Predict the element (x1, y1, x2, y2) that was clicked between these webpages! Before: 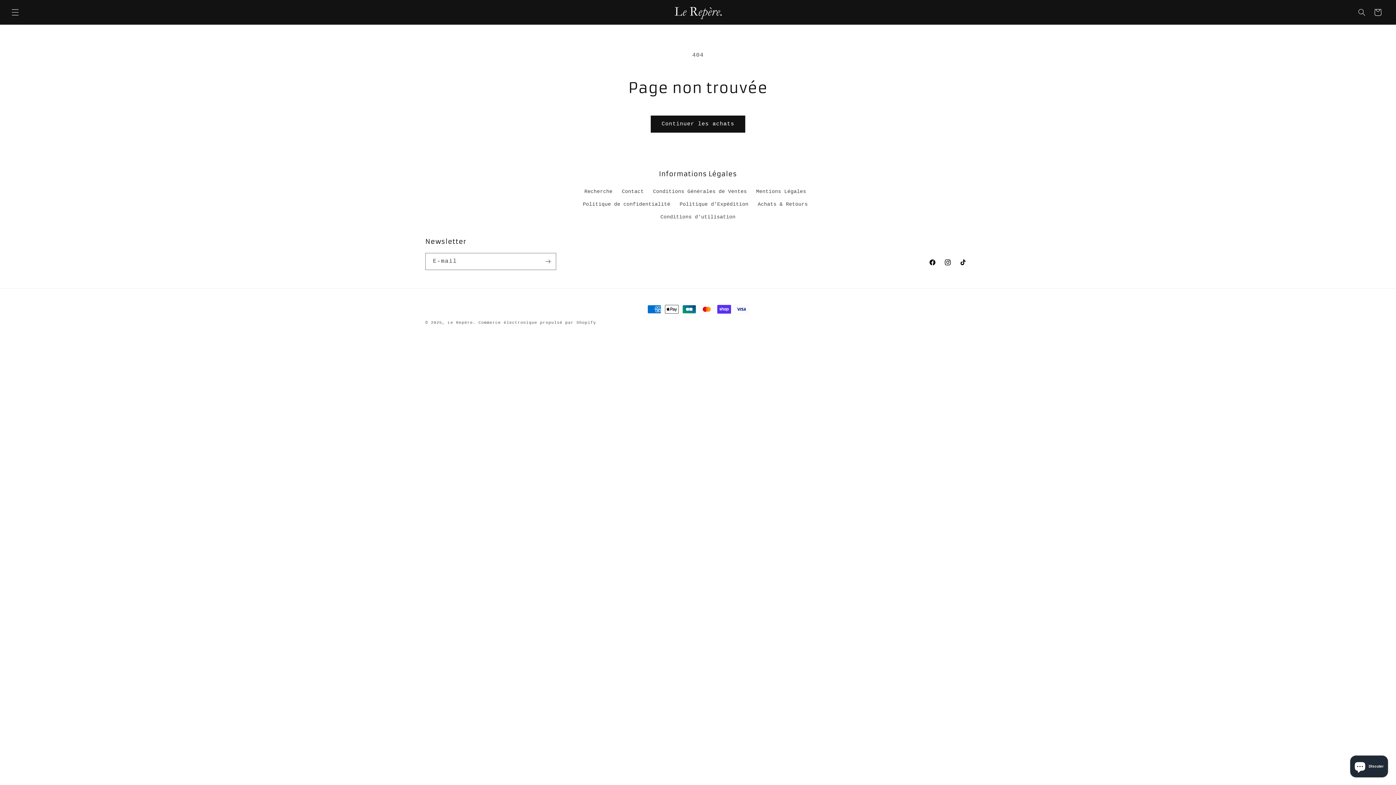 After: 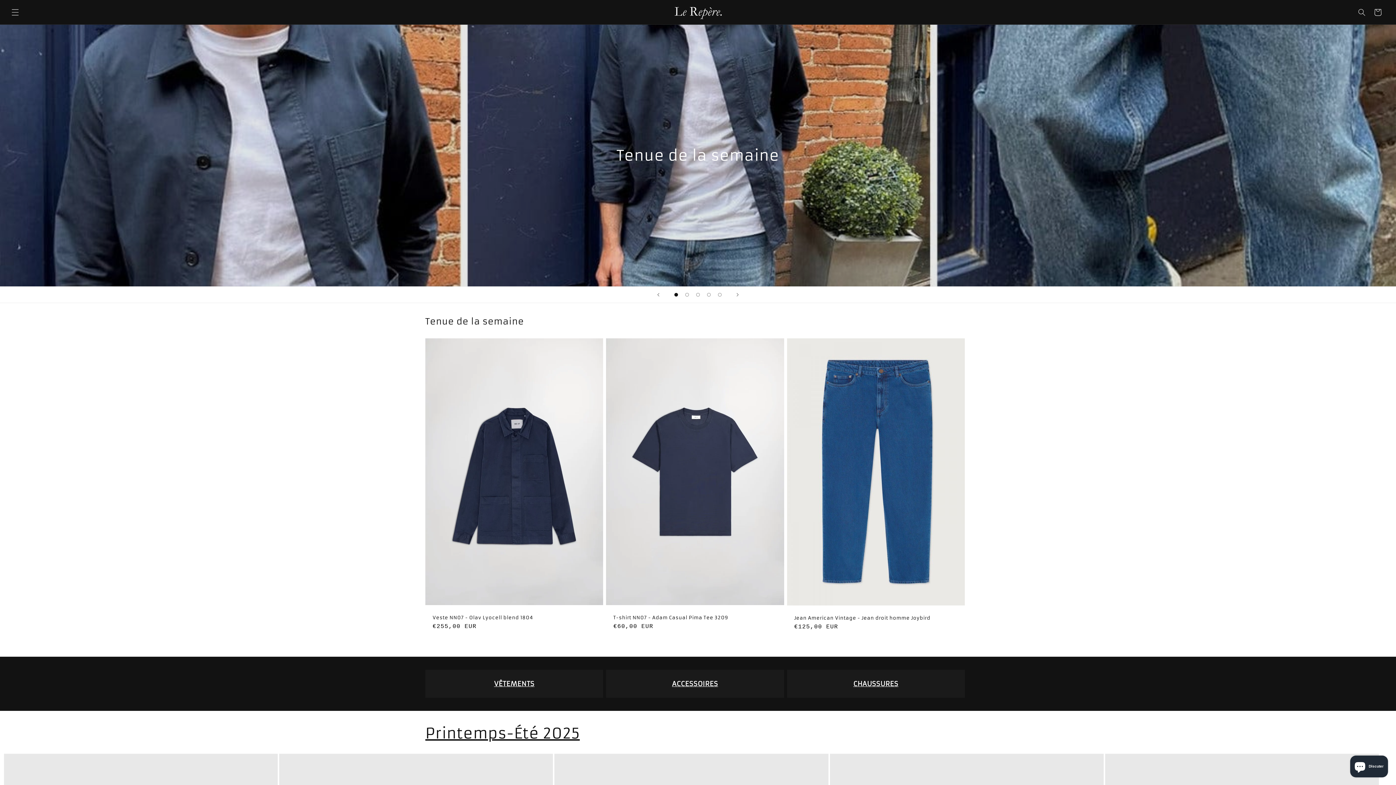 Action: label: Le Repère. bbox: (447, 320, 475, 325)